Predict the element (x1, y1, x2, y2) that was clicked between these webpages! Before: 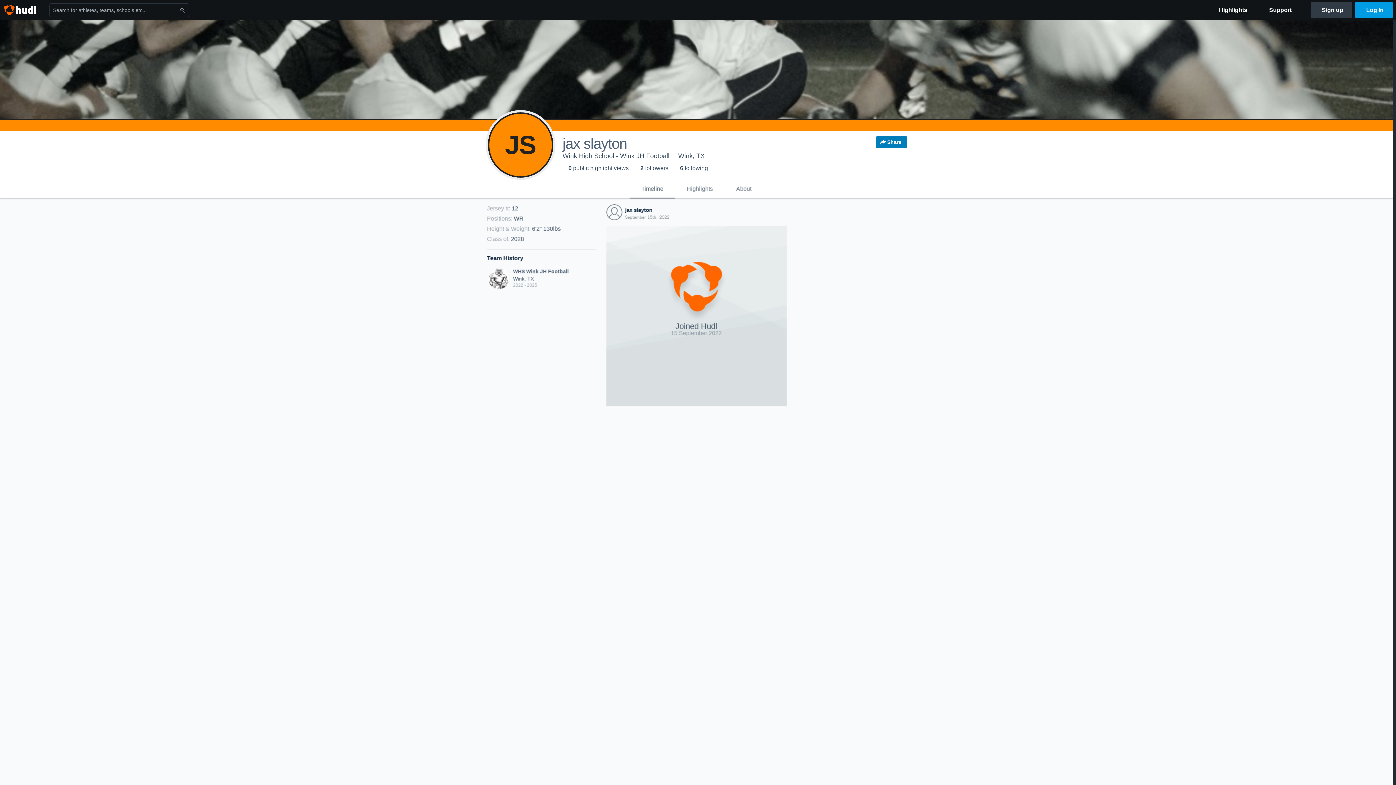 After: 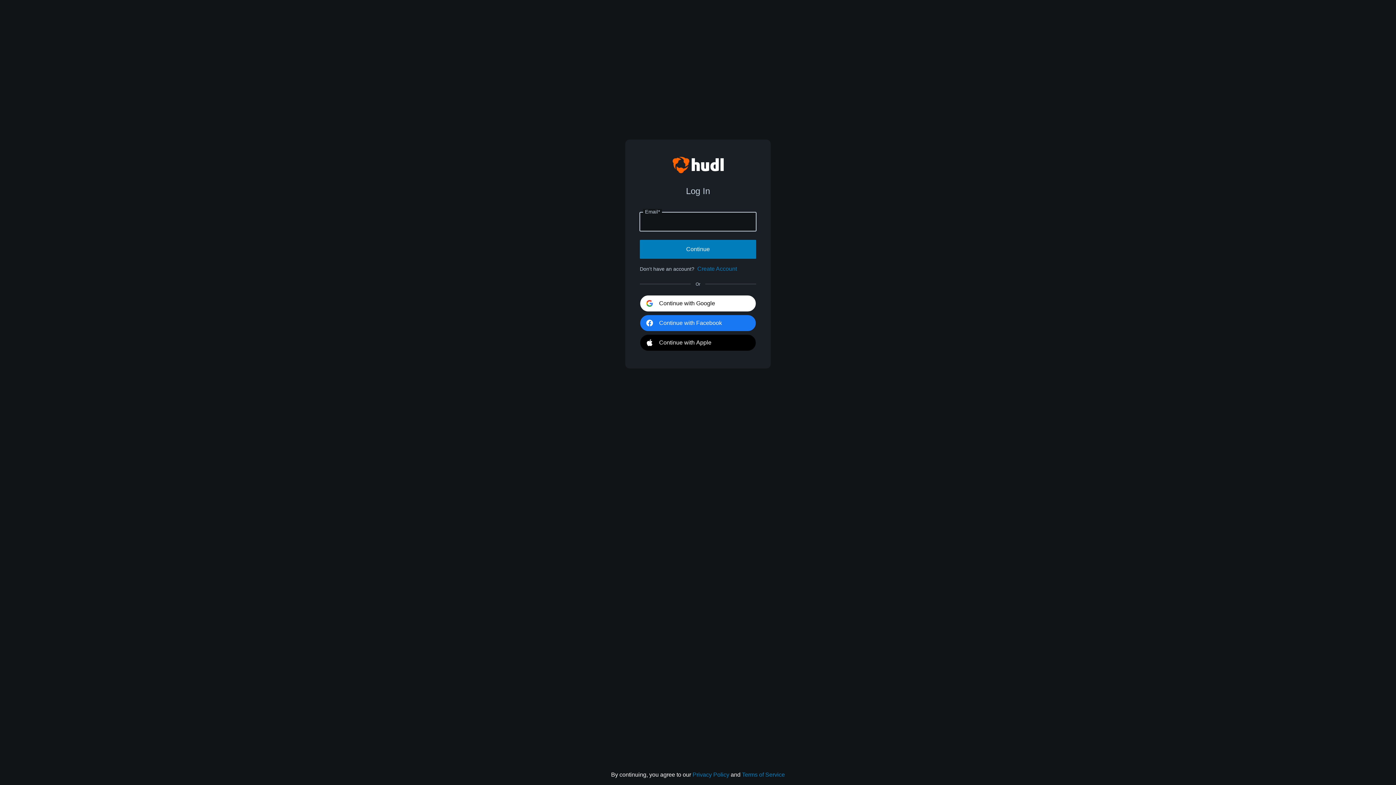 Action: bbox: (1355, 2, 1392, 17) label: Log In